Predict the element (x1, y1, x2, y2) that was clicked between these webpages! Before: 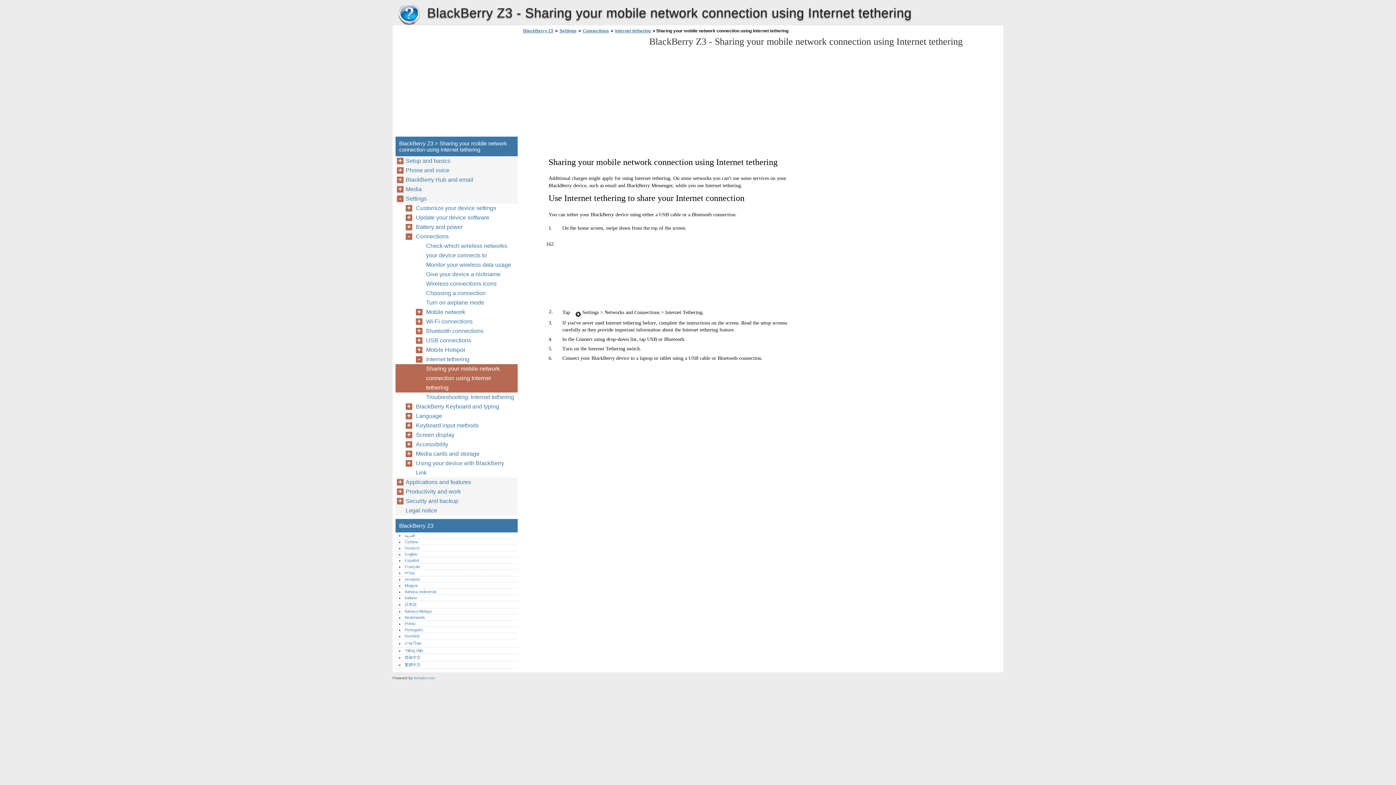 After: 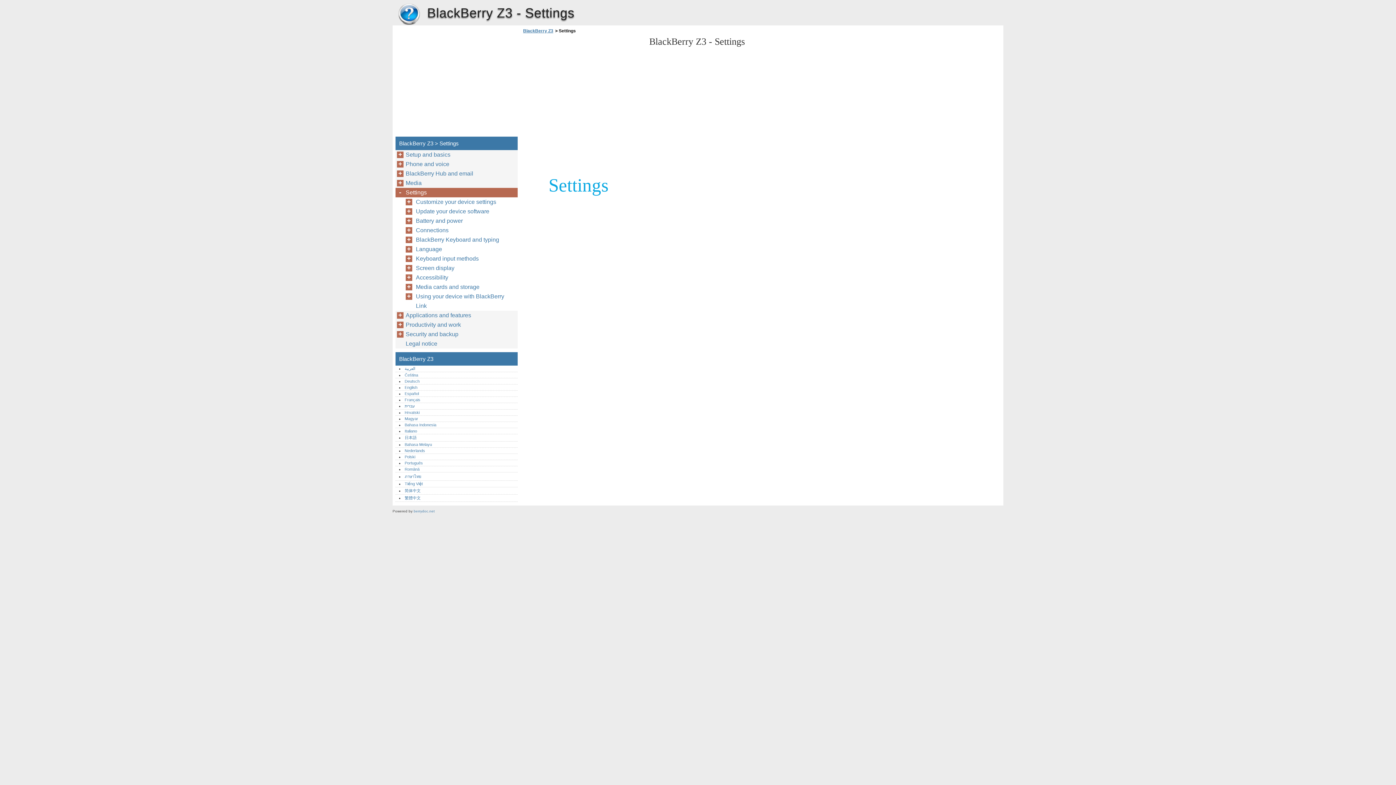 Action: label: Settings bbox: (405, 194, 430, 203)